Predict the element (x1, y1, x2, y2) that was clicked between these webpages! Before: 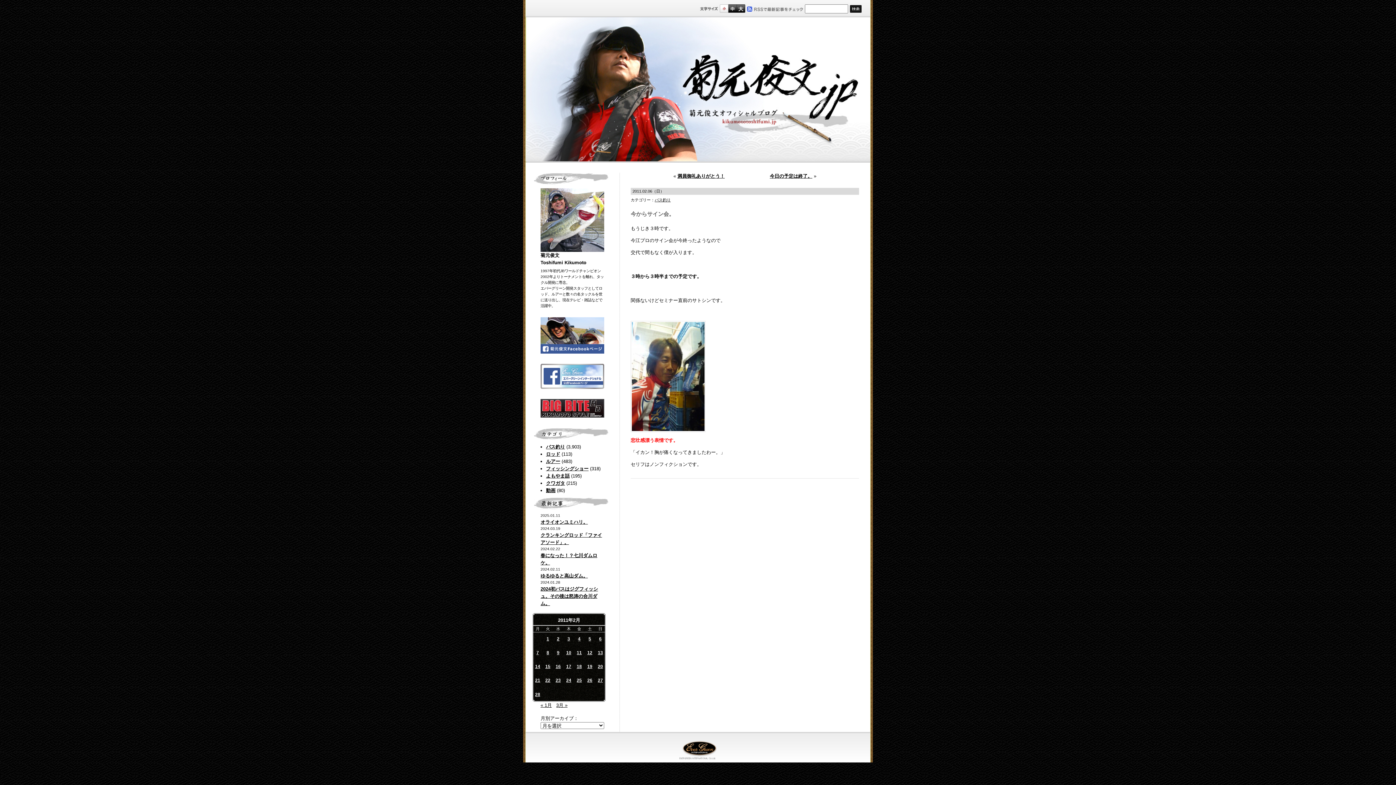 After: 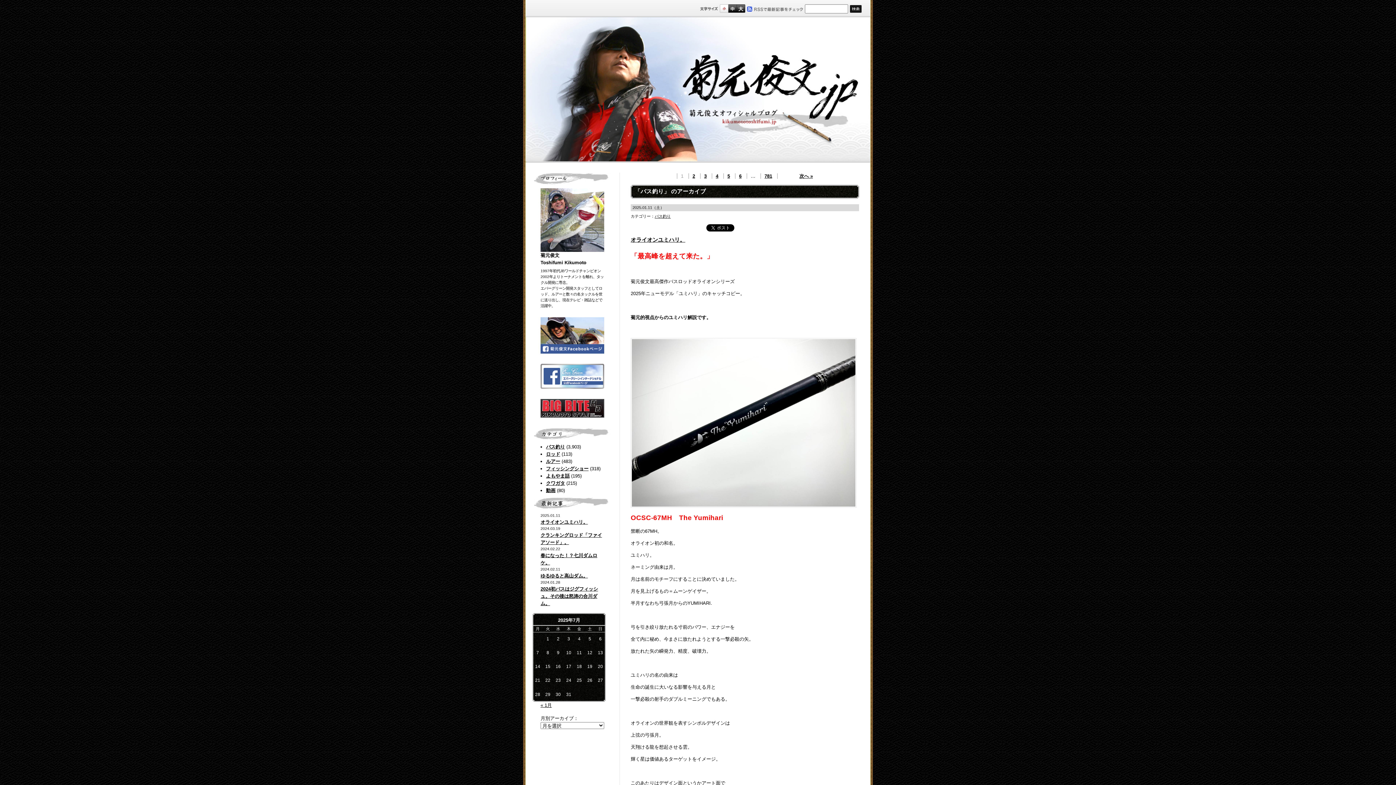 Action: bbox: (654, 197, 670, 202) label: バス釣り